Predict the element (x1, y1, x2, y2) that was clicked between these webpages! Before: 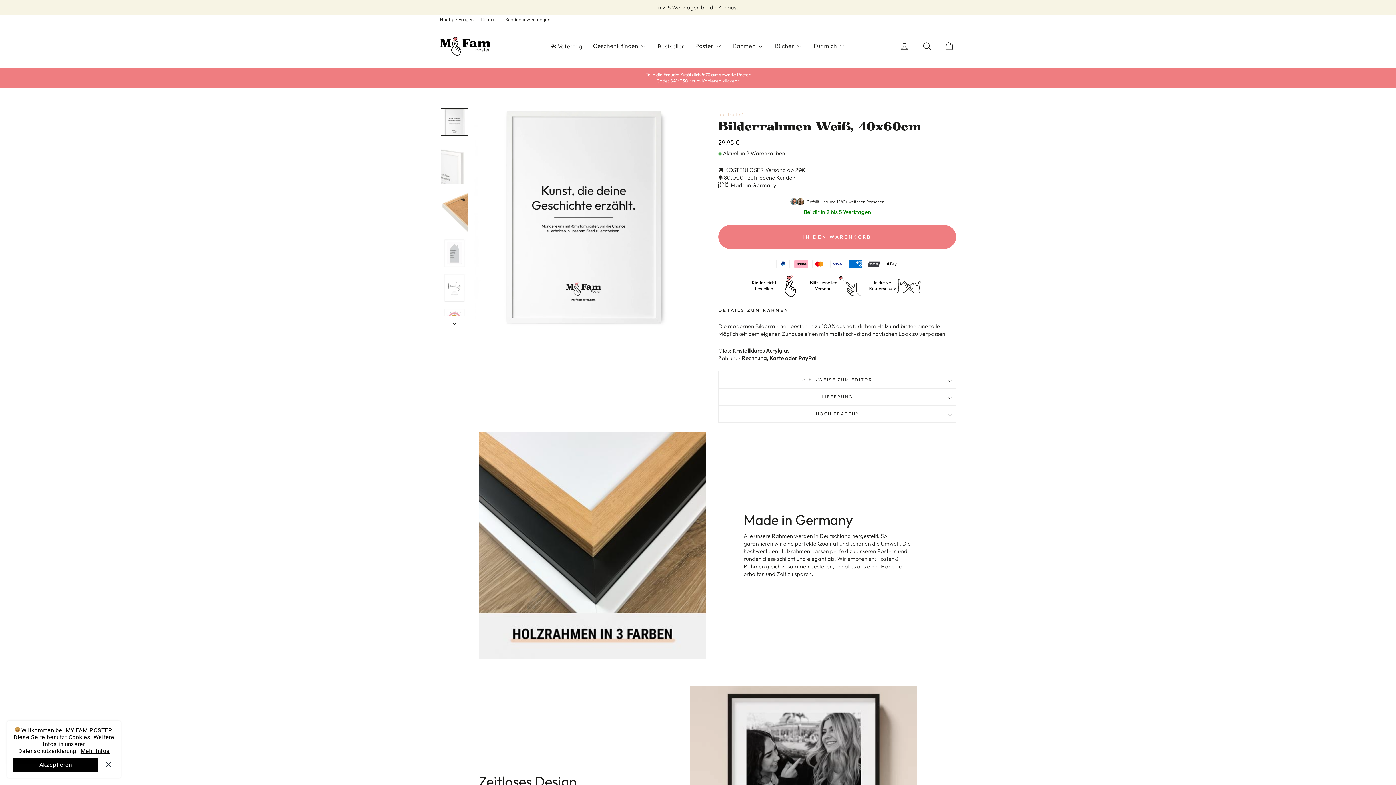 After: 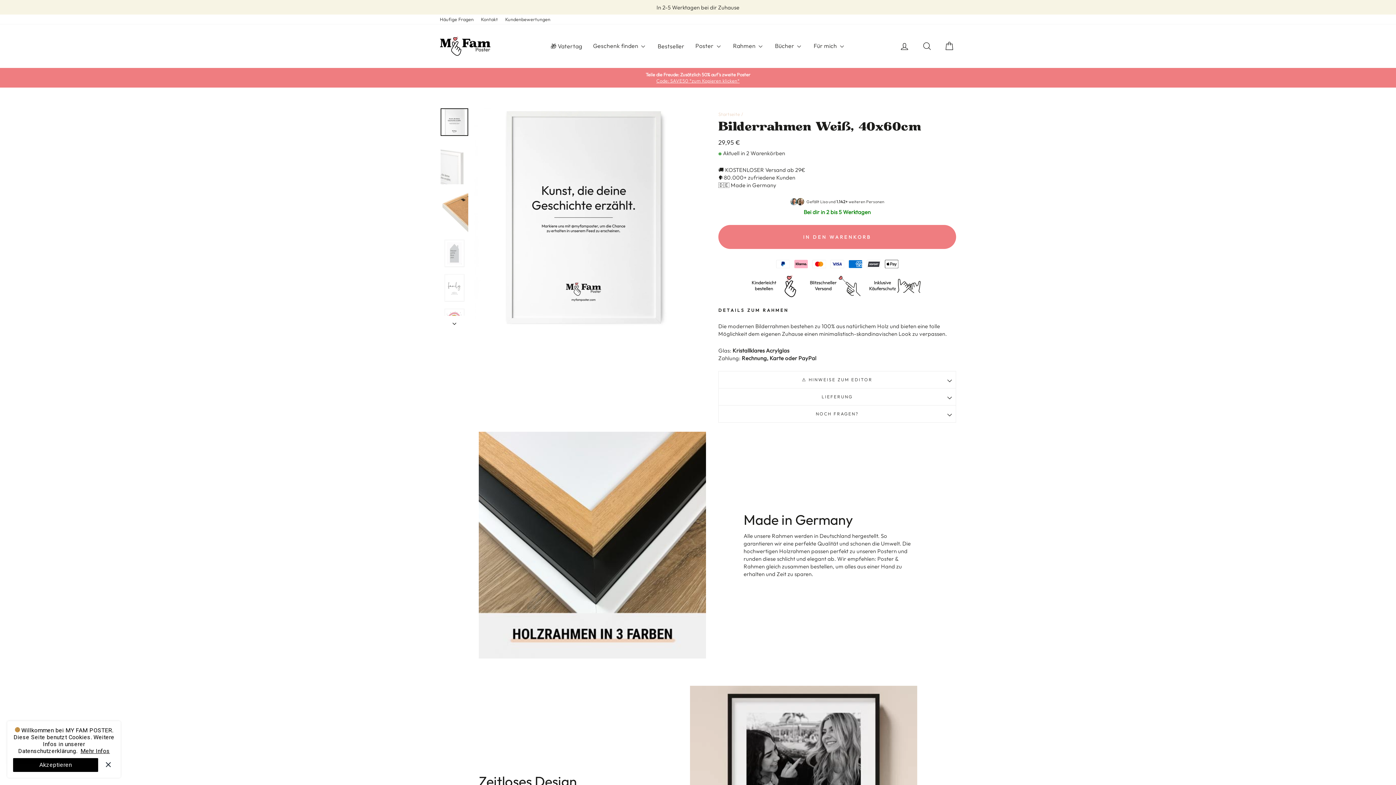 Action: bbox: (440, 108, 468, 136)